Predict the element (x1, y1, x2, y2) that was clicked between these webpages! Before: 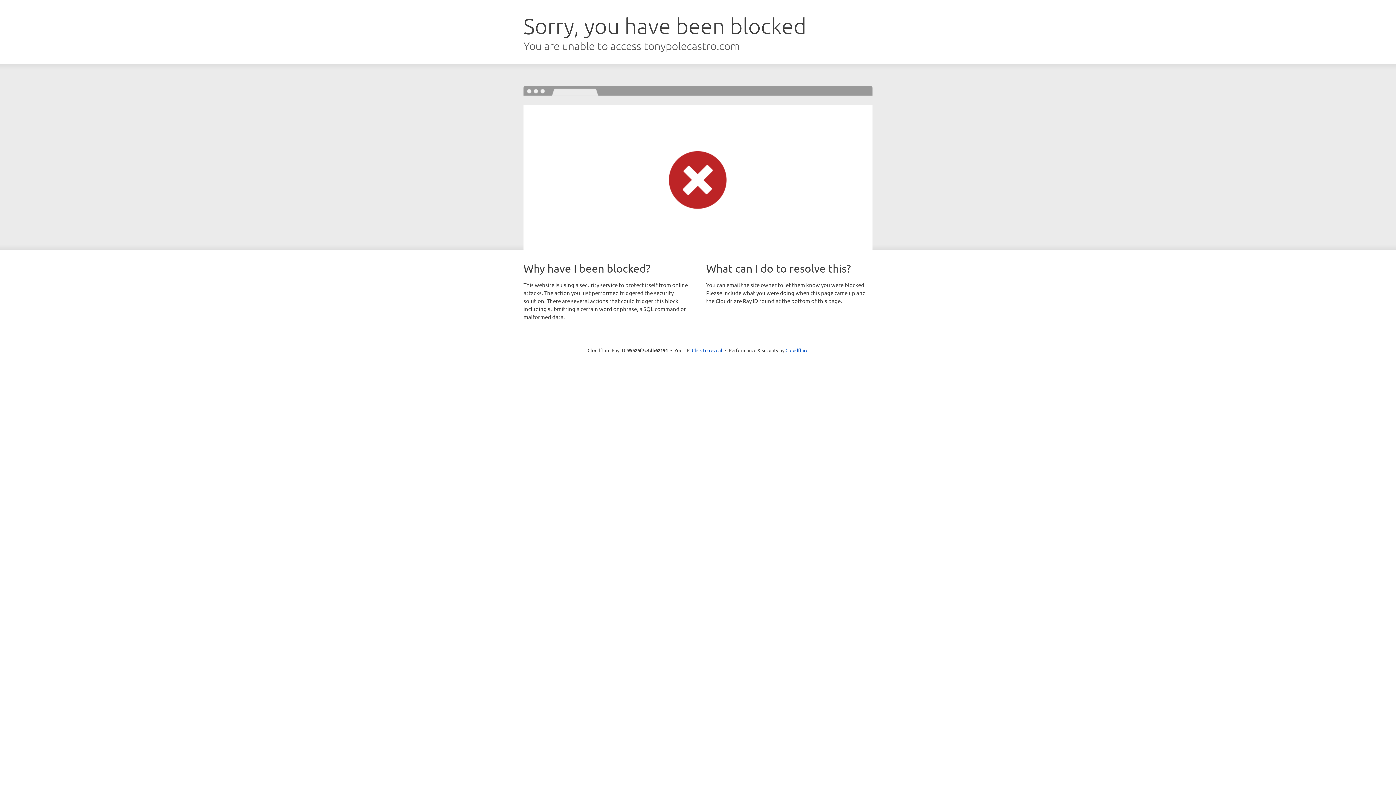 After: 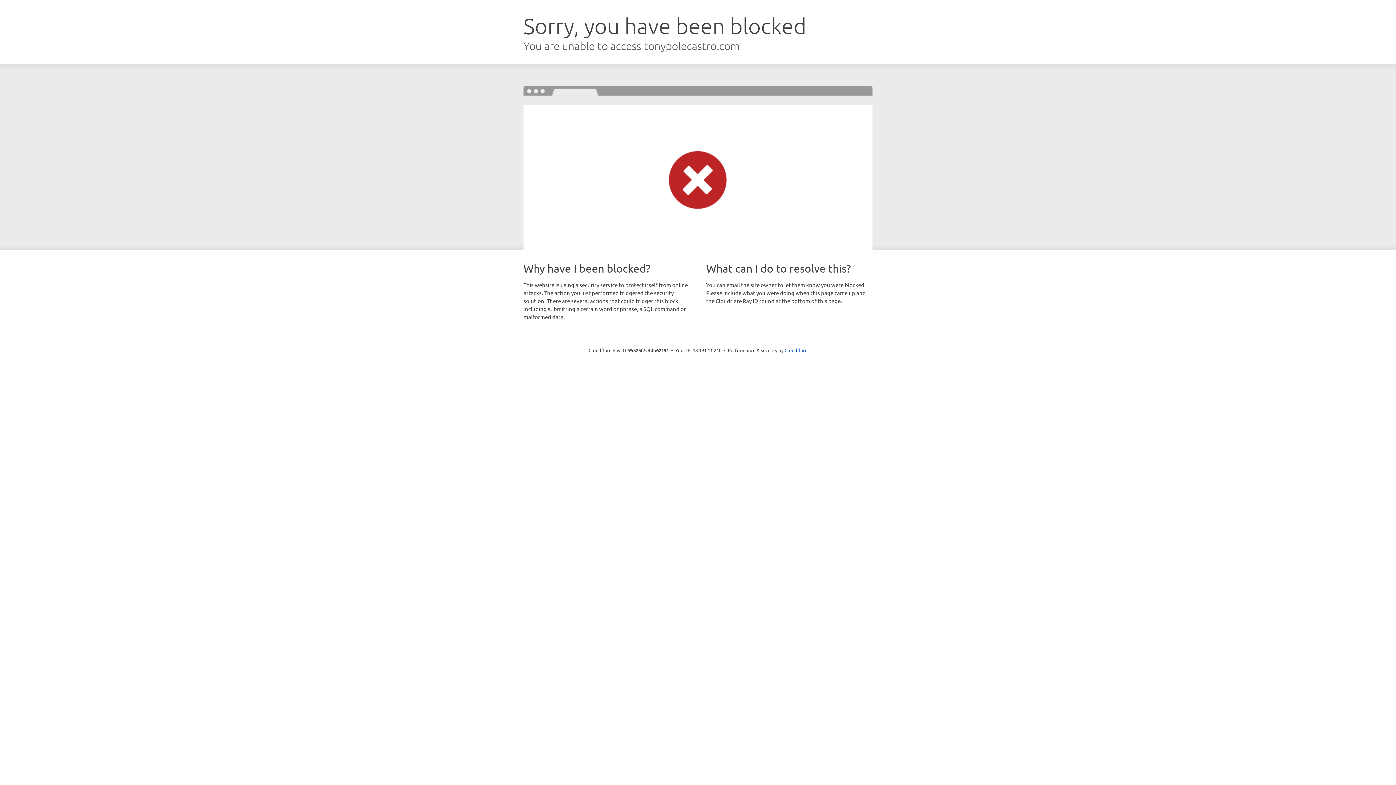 Action: bbox: (692, 346, 722, 353) label: Click to reveal